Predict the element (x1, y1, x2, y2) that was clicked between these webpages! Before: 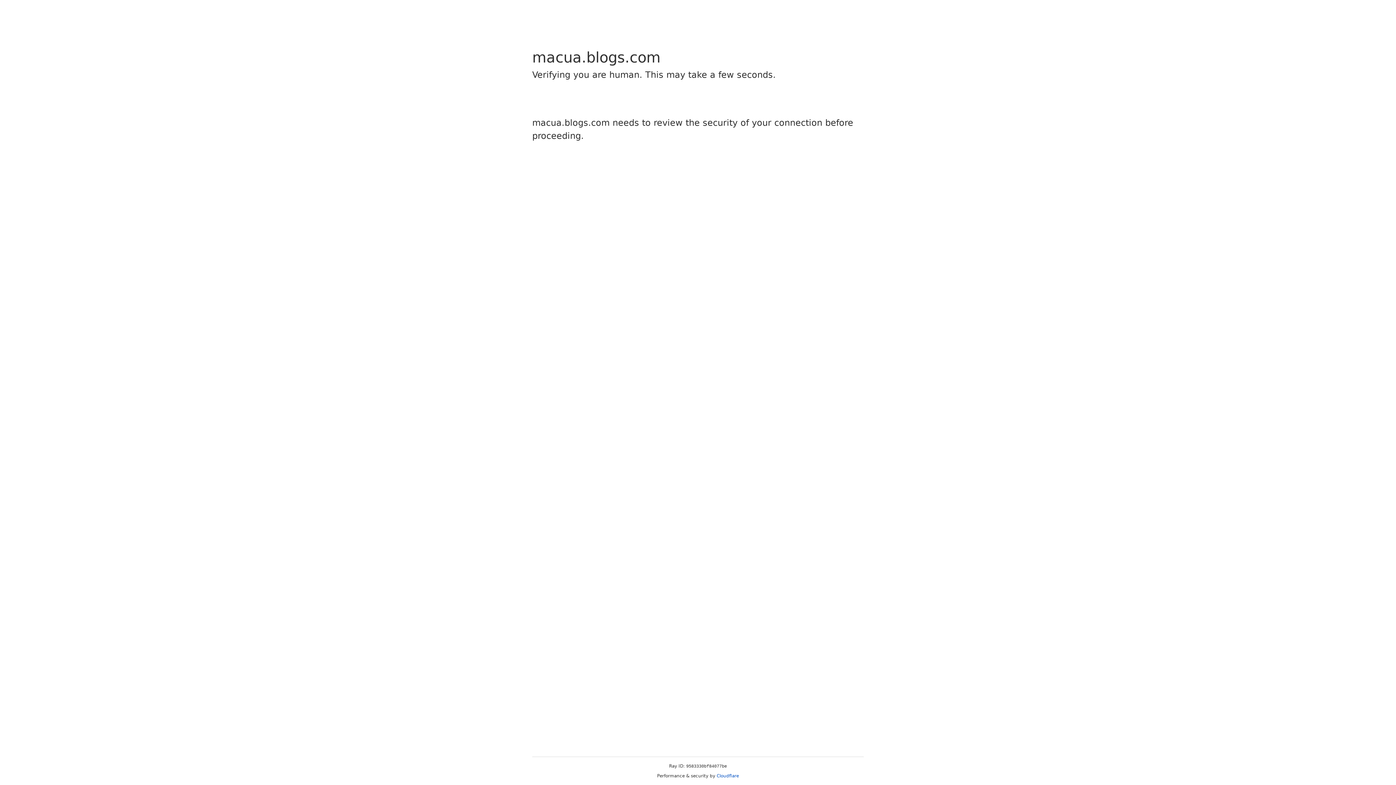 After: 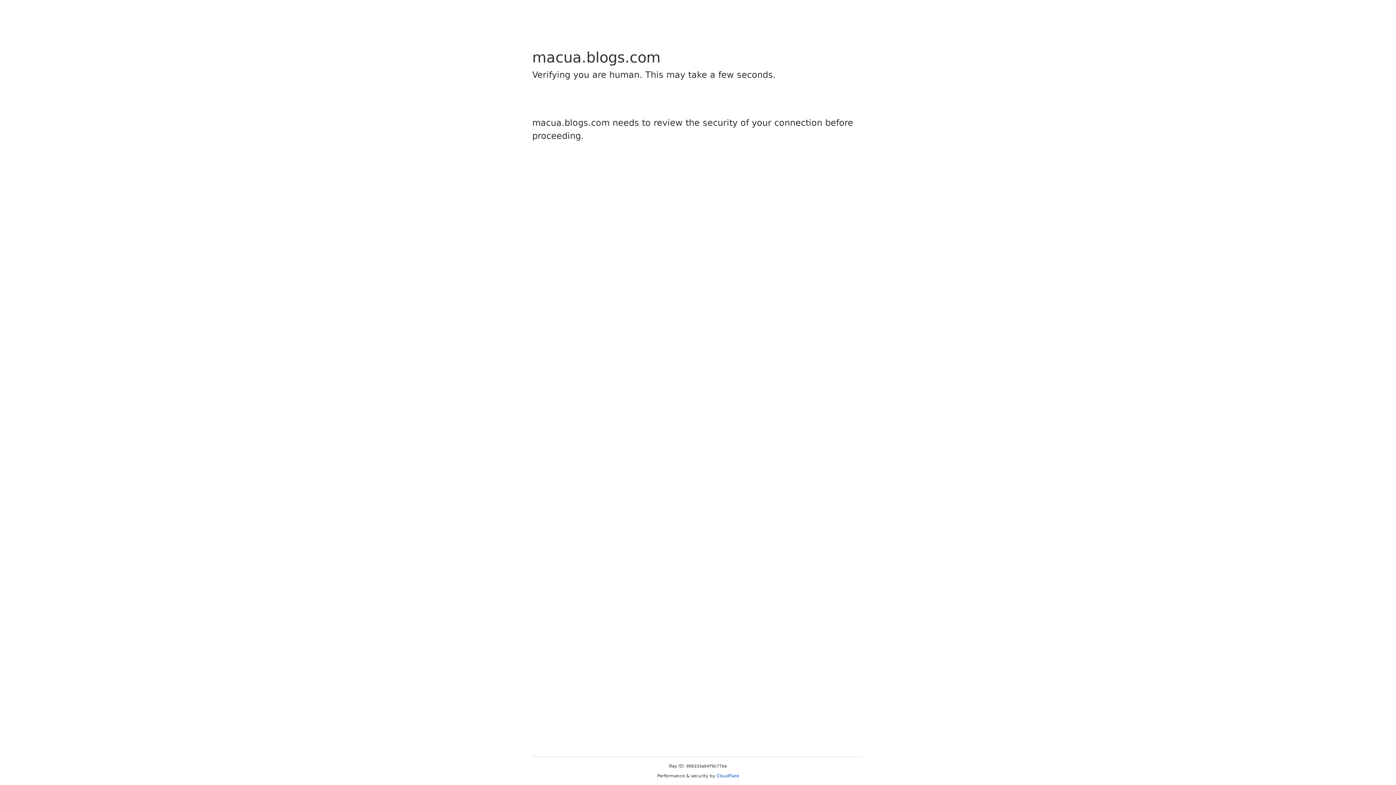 Action: label: Cloudflare bbox: (716, 773, 739, 778)